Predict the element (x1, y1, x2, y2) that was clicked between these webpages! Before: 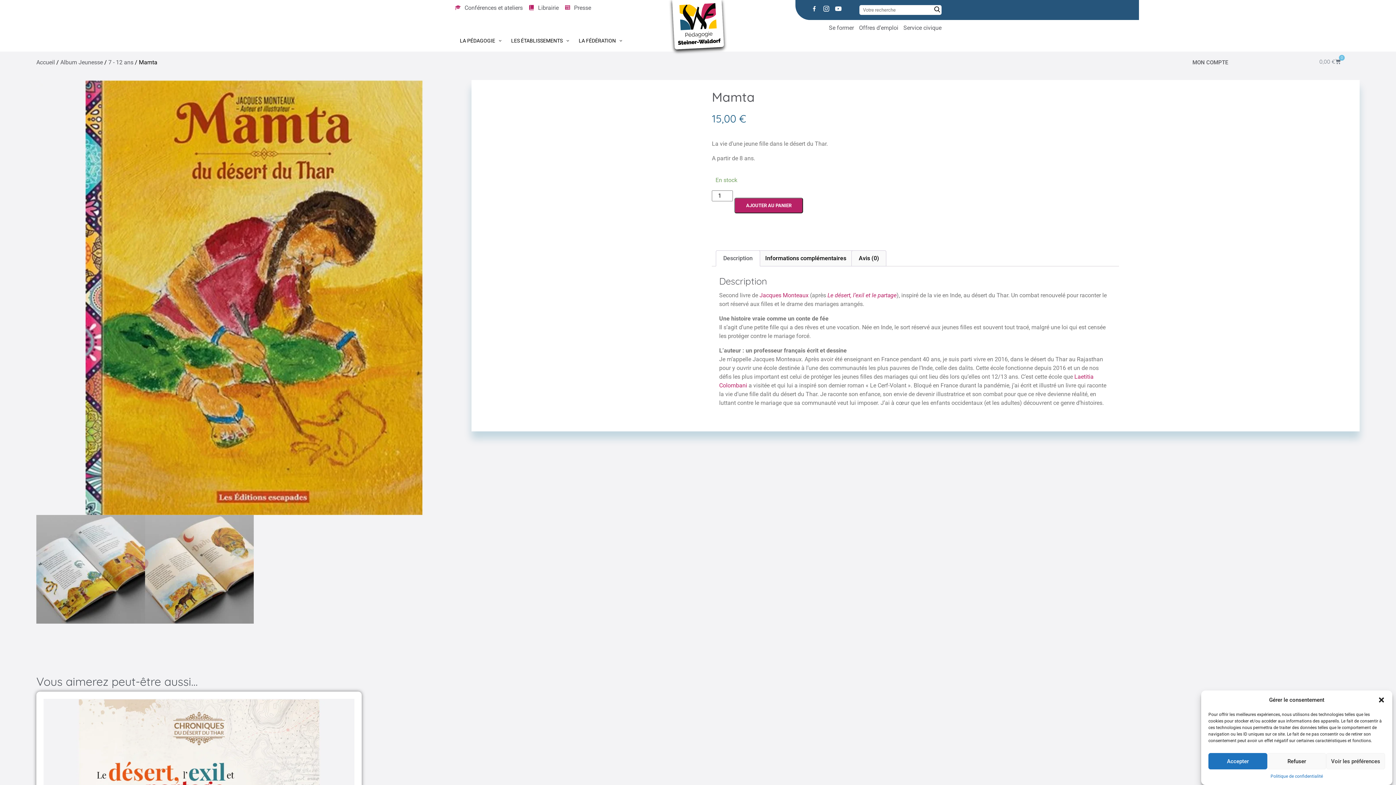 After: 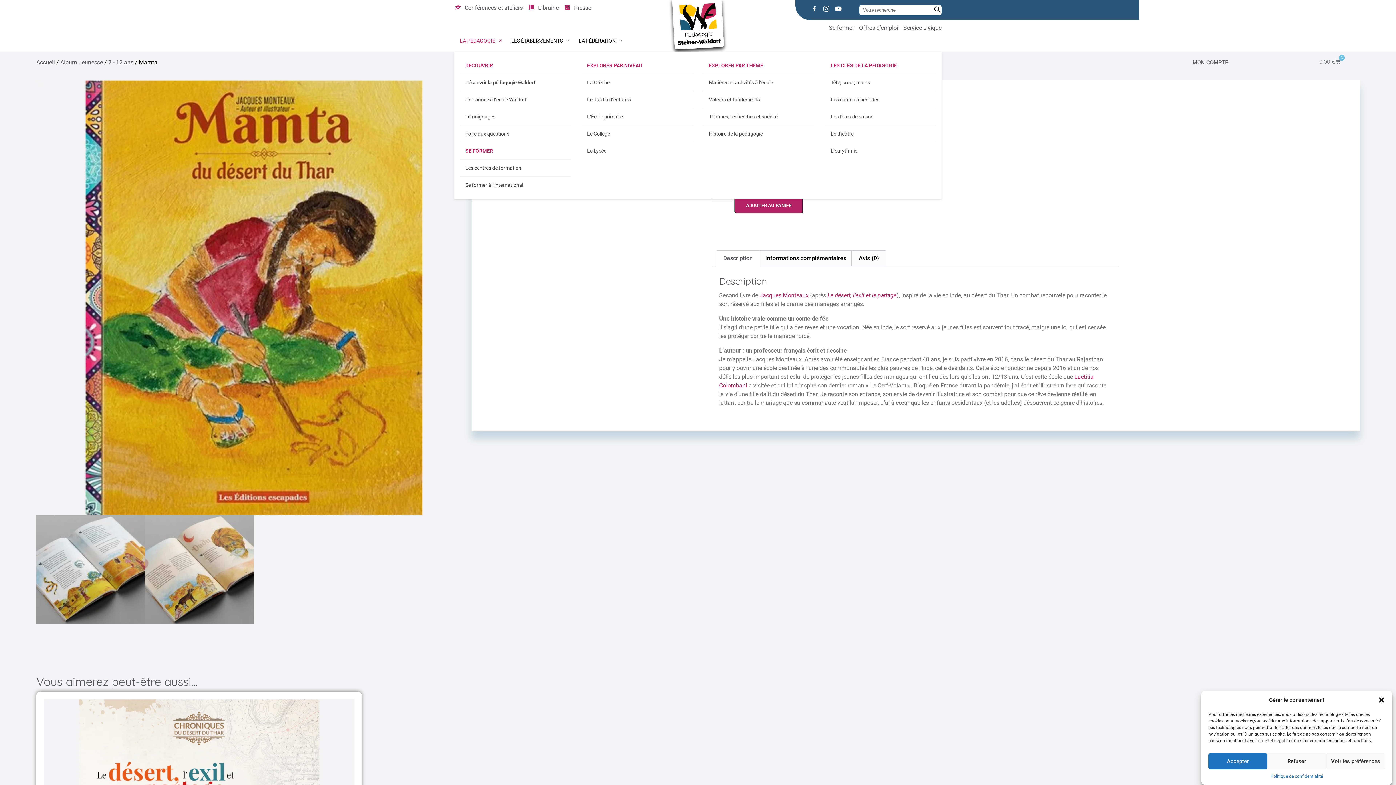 Action: label: LA PÉDAGOGIE bbox: (454, 29, 505, 51)